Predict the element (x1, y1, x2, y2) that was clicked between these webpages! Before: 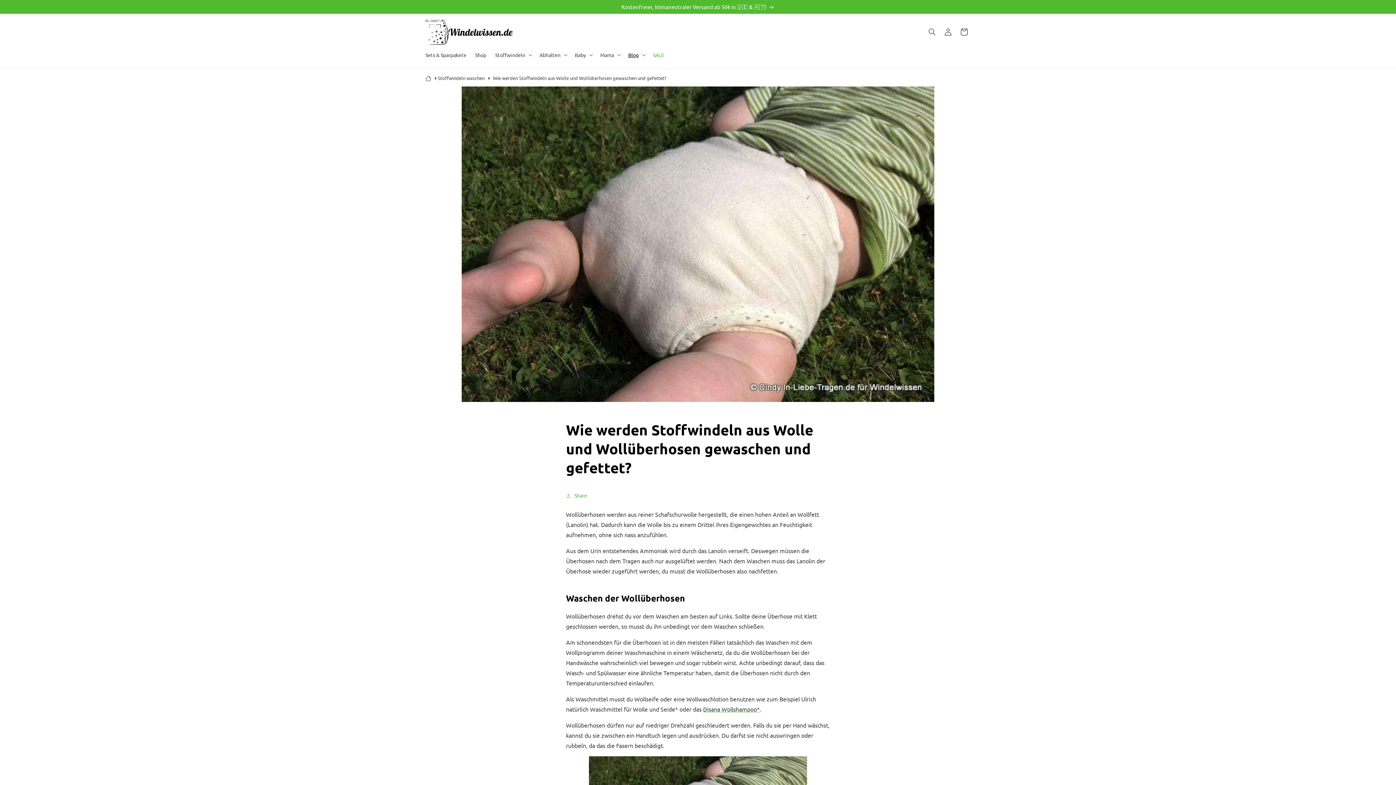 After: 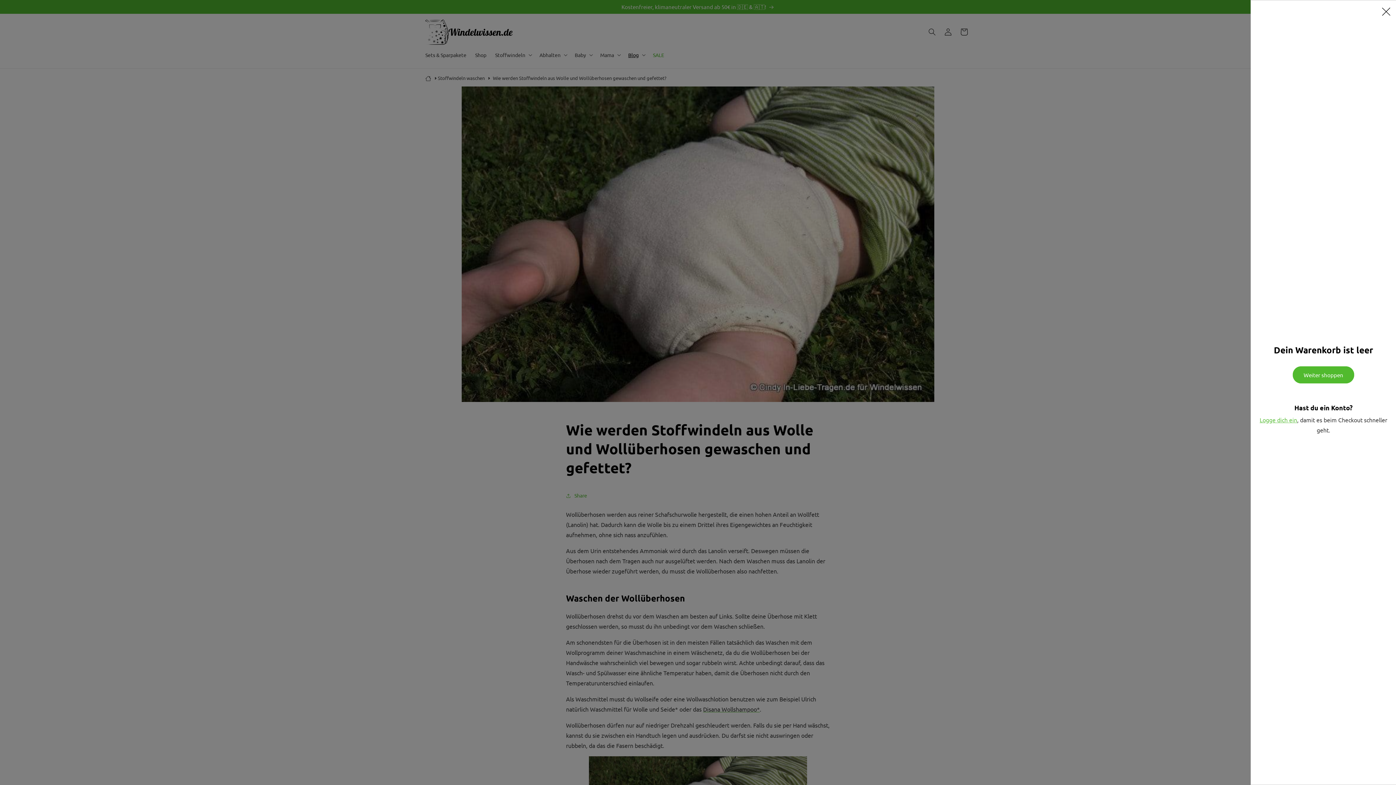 Action: bbox: (956, 24, 972, 40) label: Warenkorb